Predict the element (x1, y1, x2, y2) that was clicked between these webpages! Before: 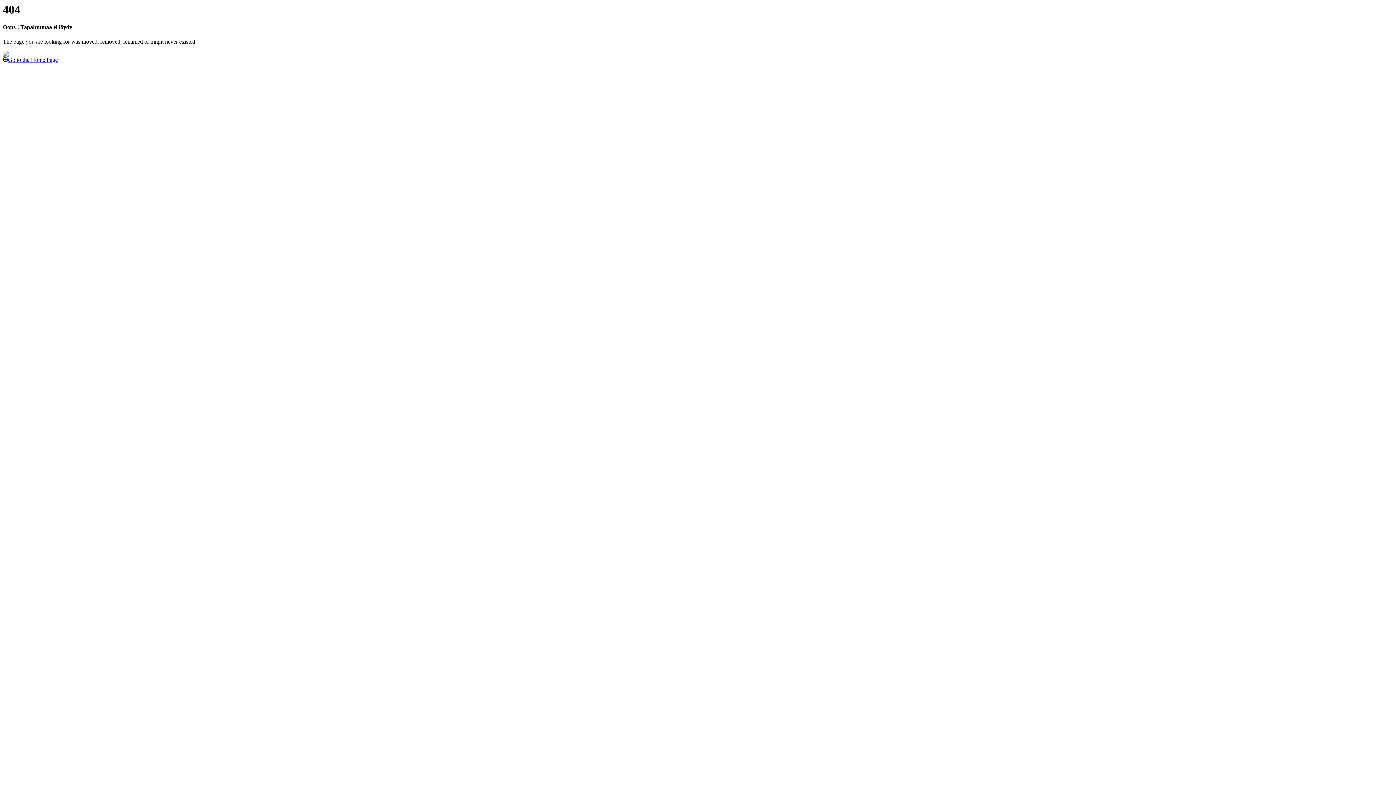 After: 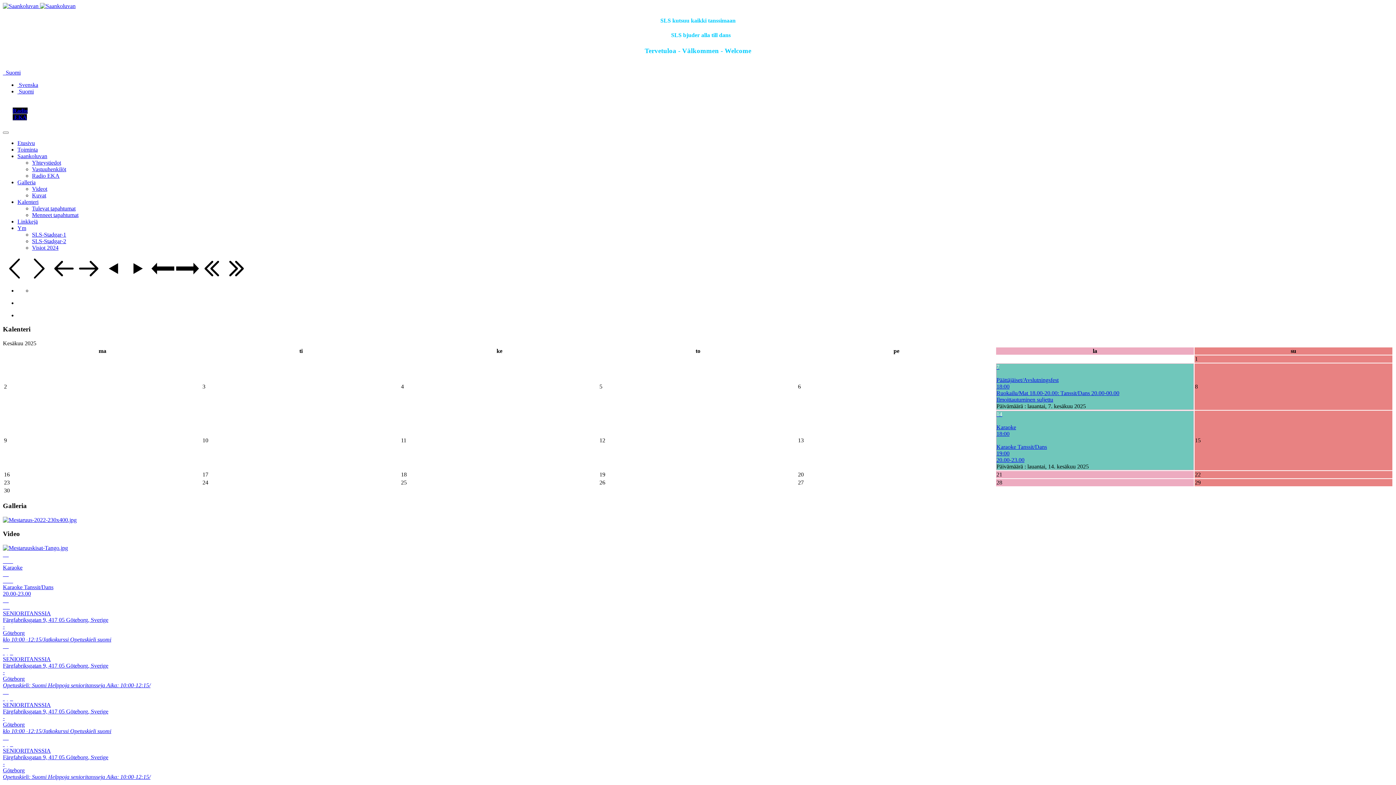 Action: label: Go to the Home Page bbox: (2, 56, 57, 62)